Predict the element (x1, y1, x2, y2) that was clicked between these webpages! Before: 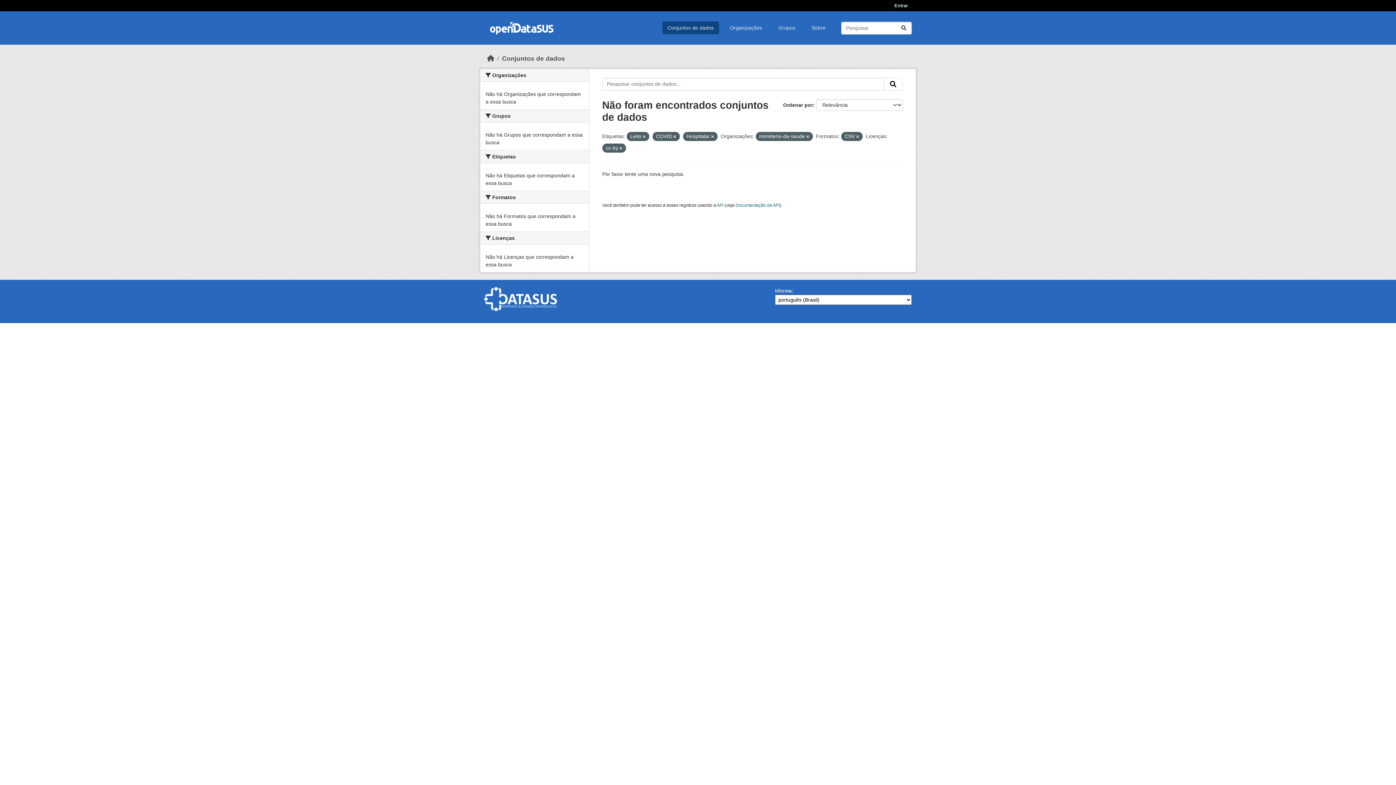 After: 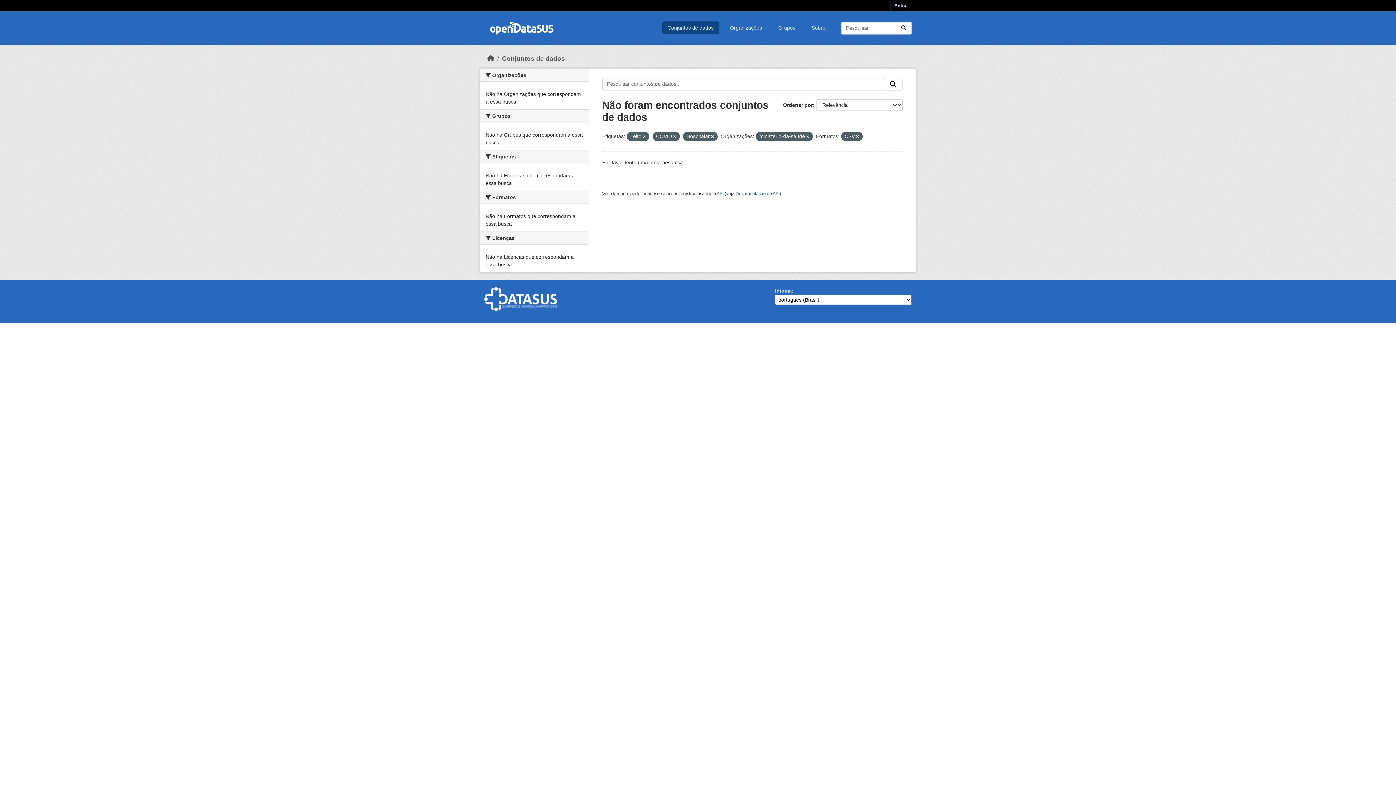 Action: bbox: (619, 146, 622, 150)